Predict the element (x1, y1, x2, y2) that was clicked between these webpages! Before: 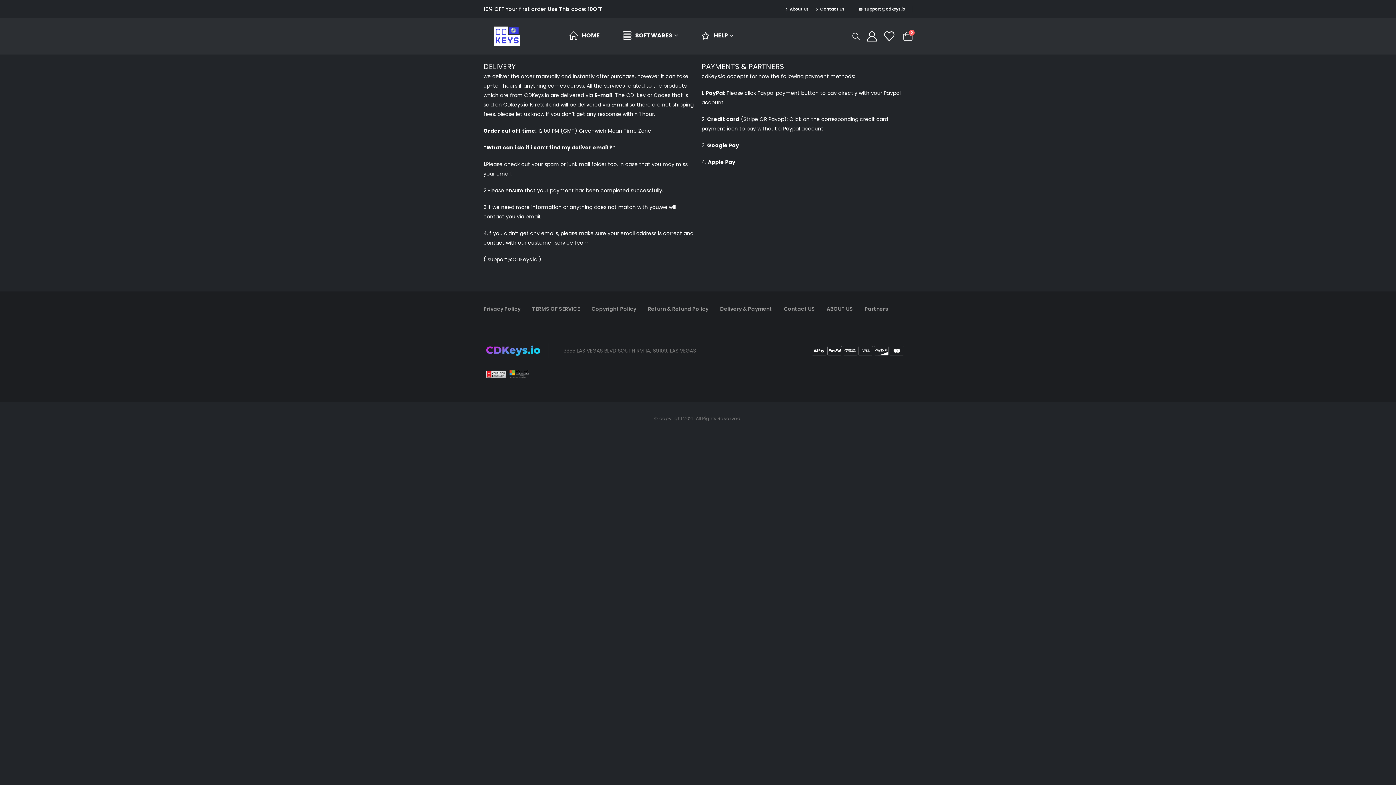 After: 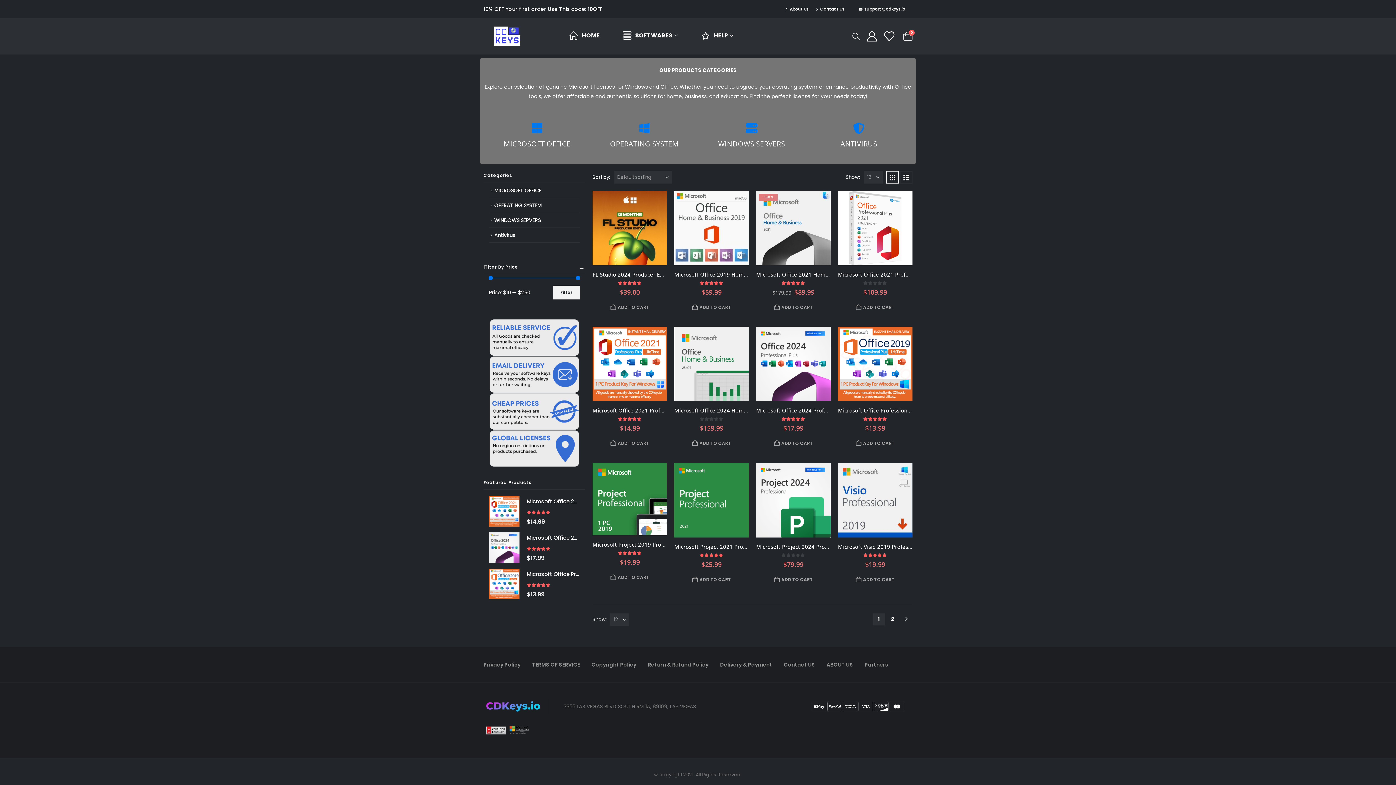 Action: bbox: (611, 19, 688, 52) label: SOFTWARES